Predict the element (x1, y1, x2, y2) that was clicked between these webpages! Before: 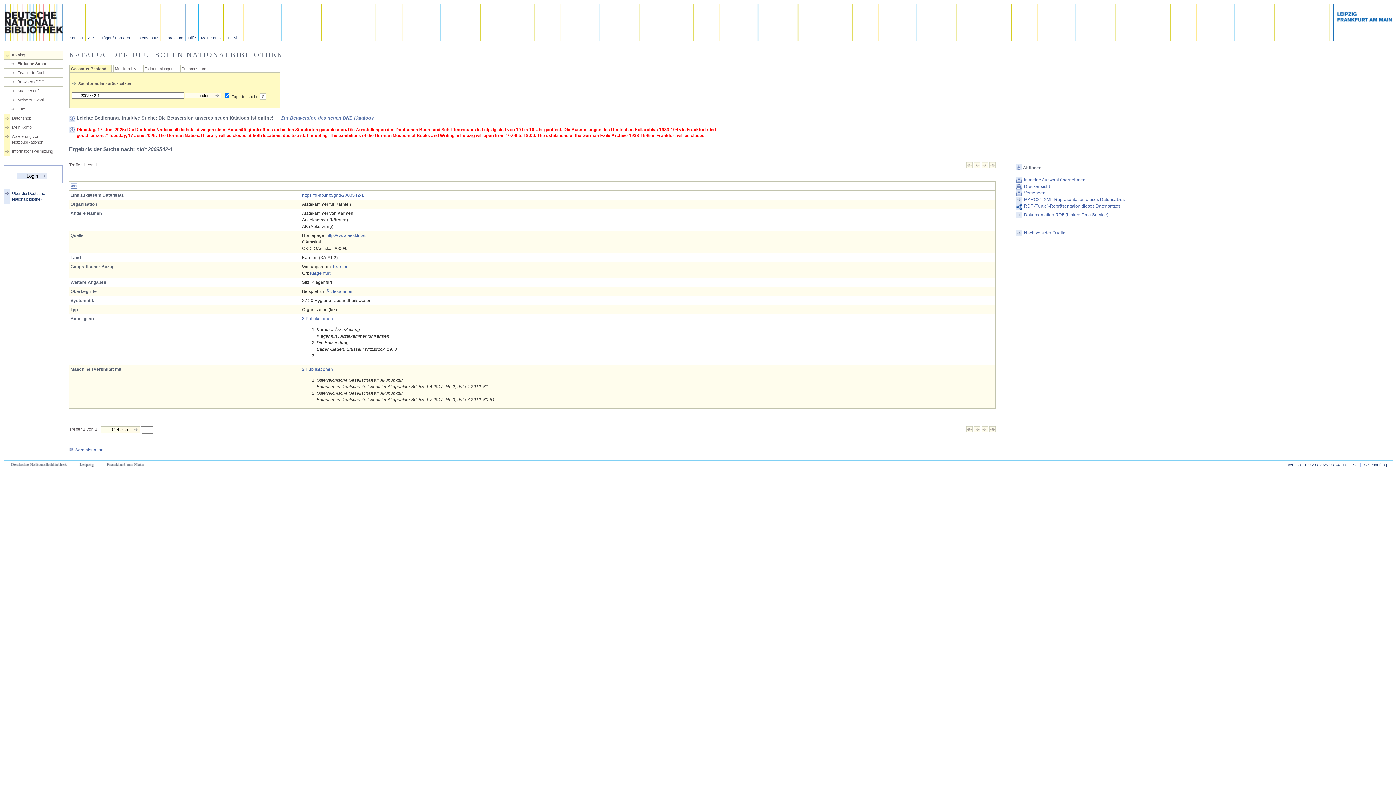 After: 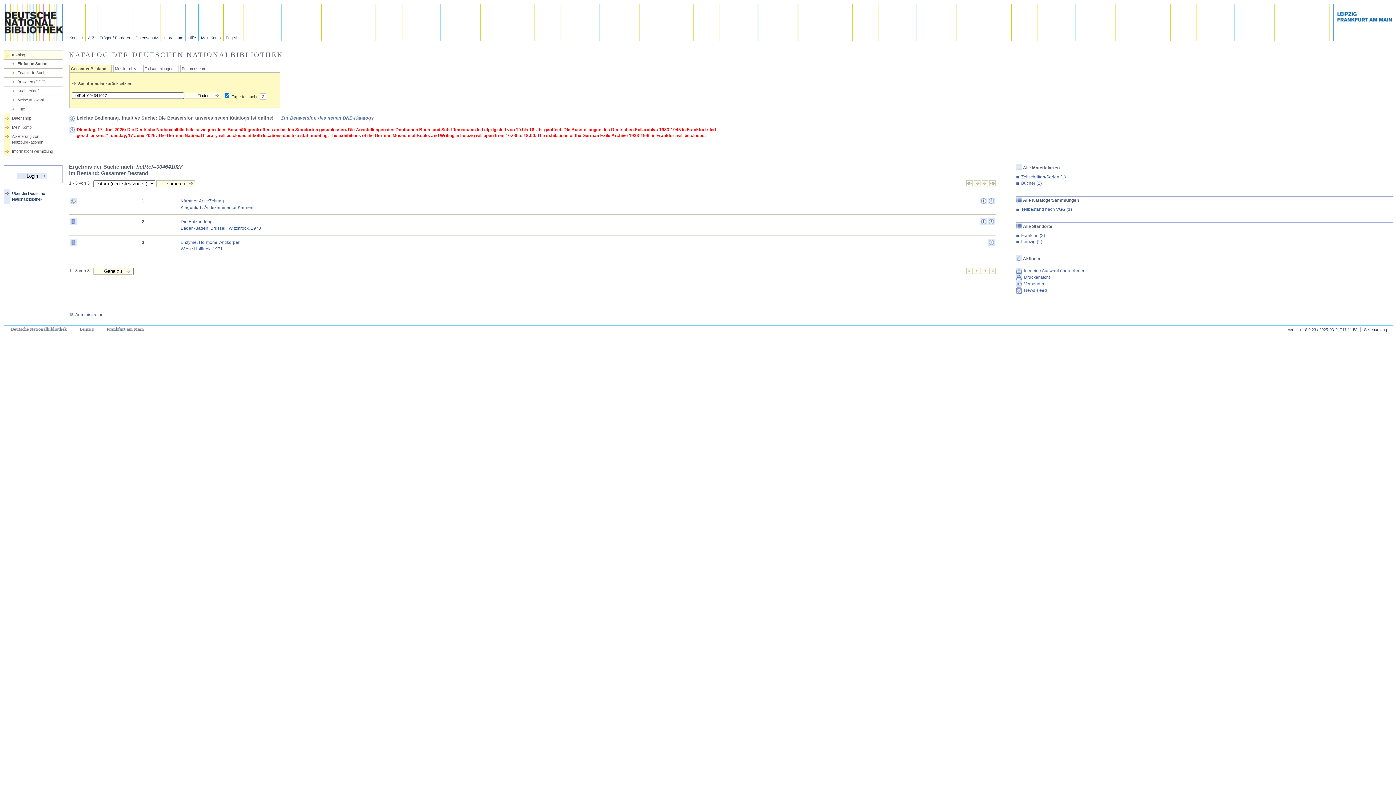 Action: bbox: (302, 316, 333, 321) label: 3 Publikationen